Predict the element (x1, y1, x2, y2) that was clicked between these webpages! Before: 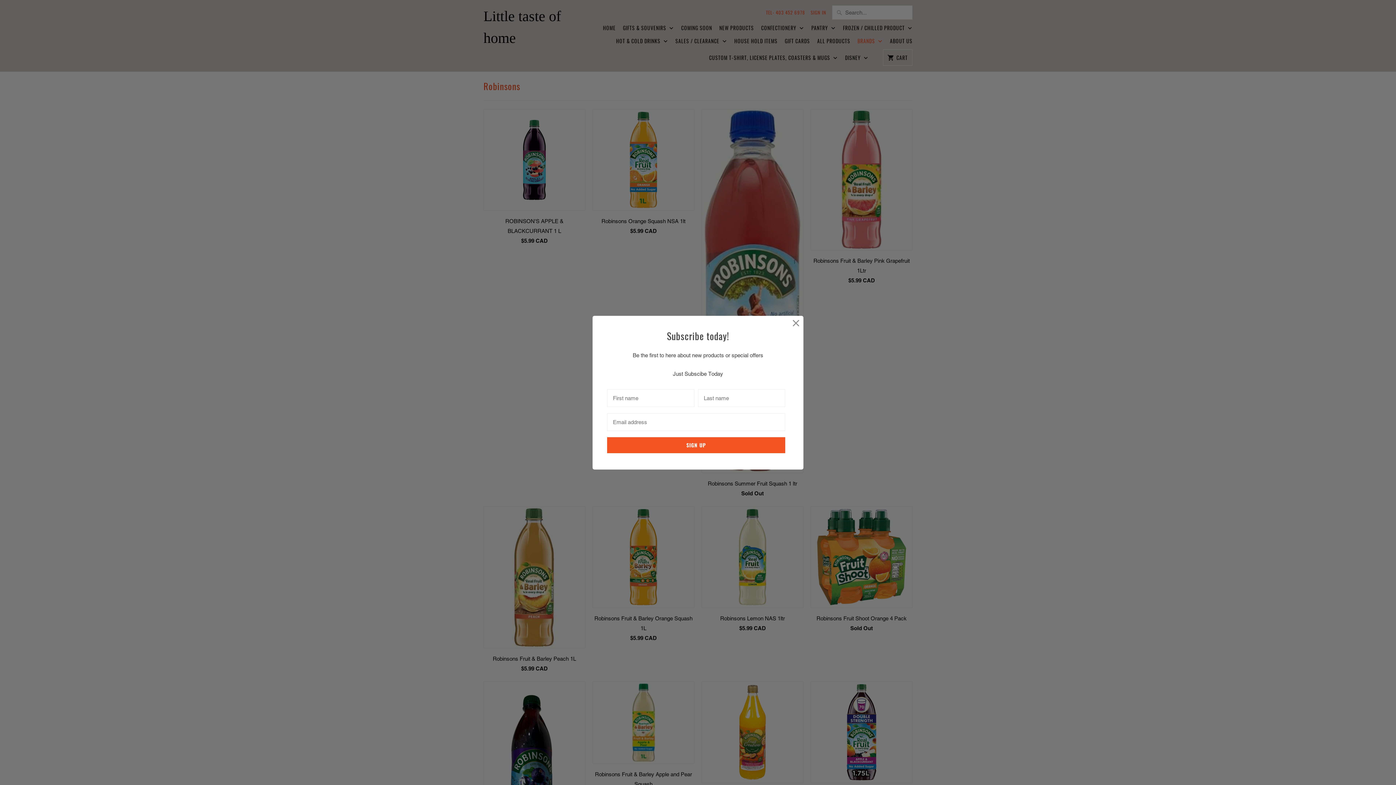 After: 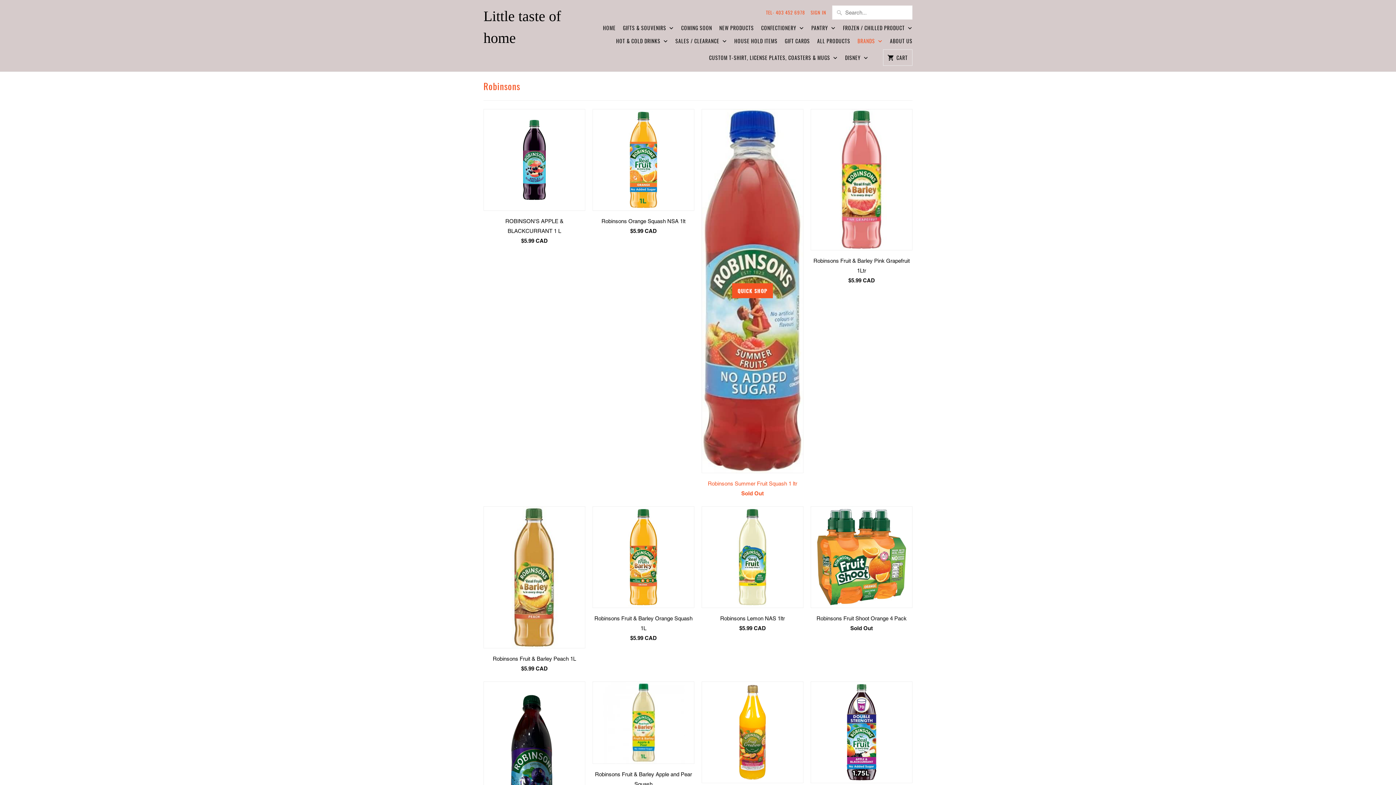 Action: bbox: (789, 316, 802, 329)